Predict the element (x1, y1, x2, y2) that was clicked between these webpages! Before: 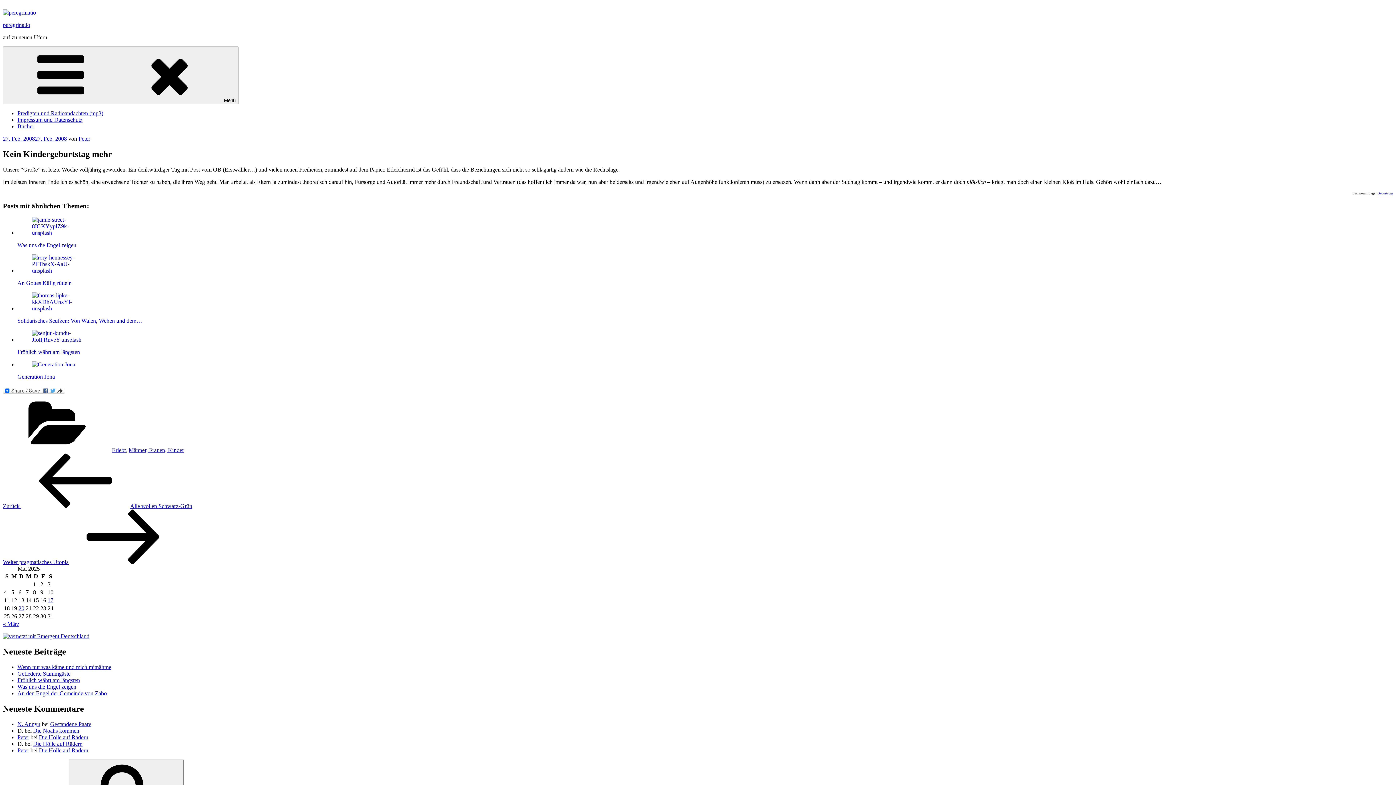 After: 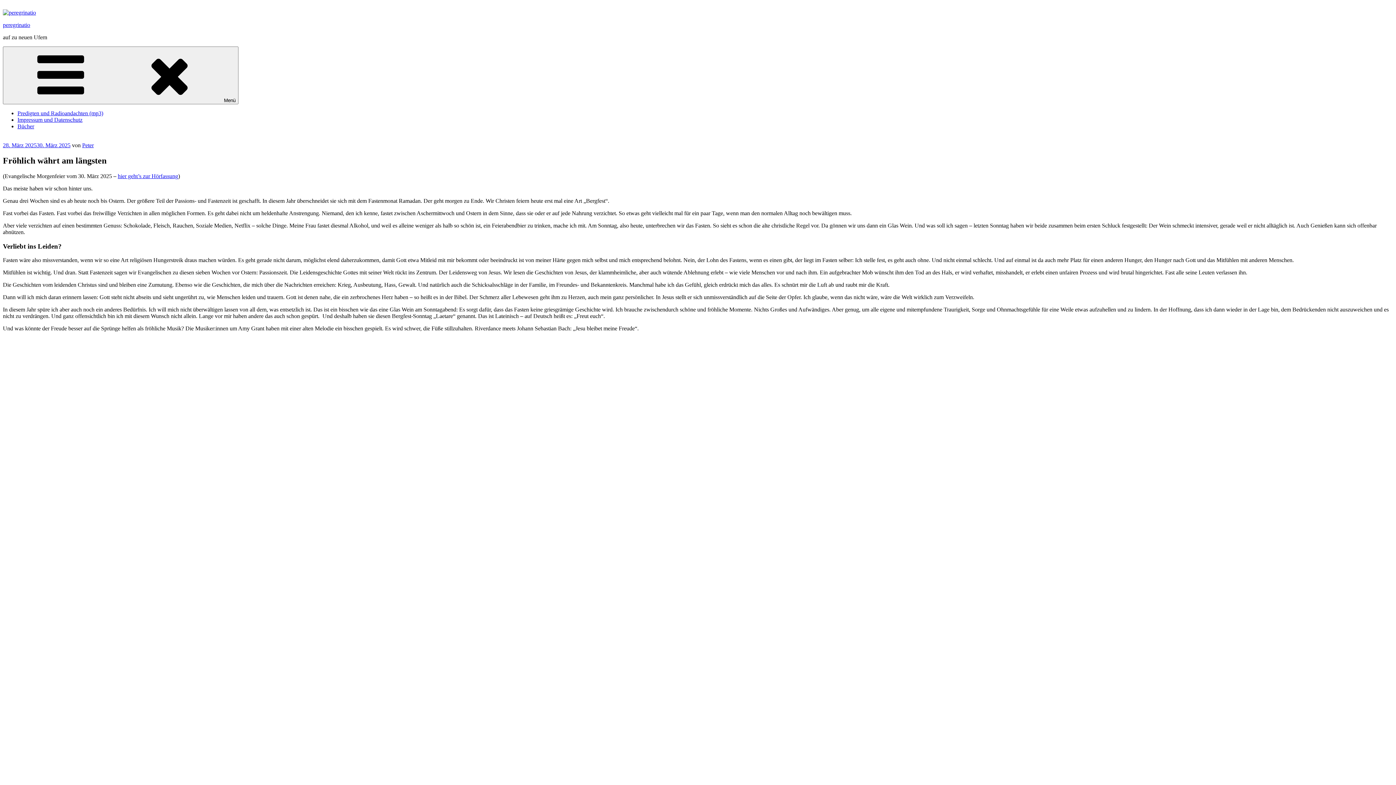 Action: bbox: (17, 677, 80, 683) label: Fröhlich währt am längsten